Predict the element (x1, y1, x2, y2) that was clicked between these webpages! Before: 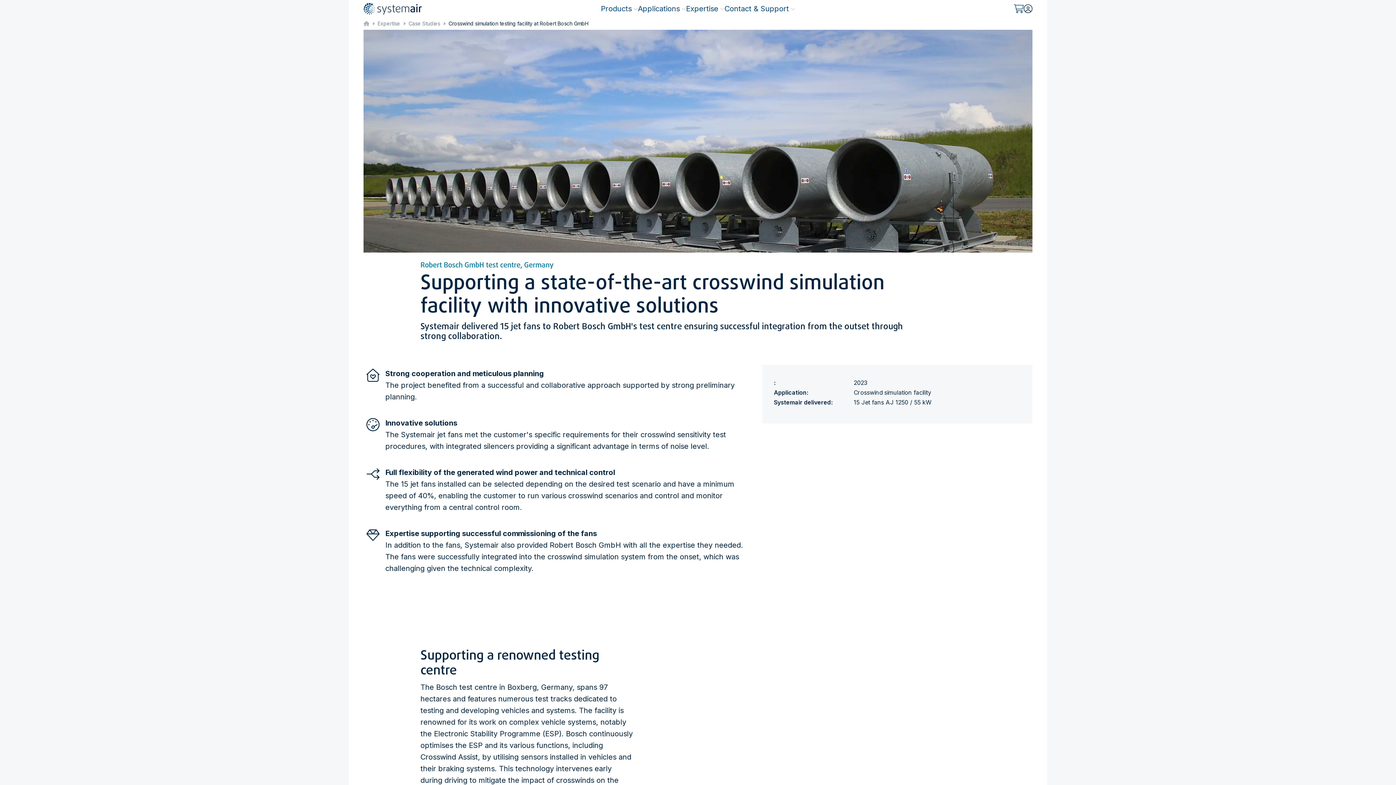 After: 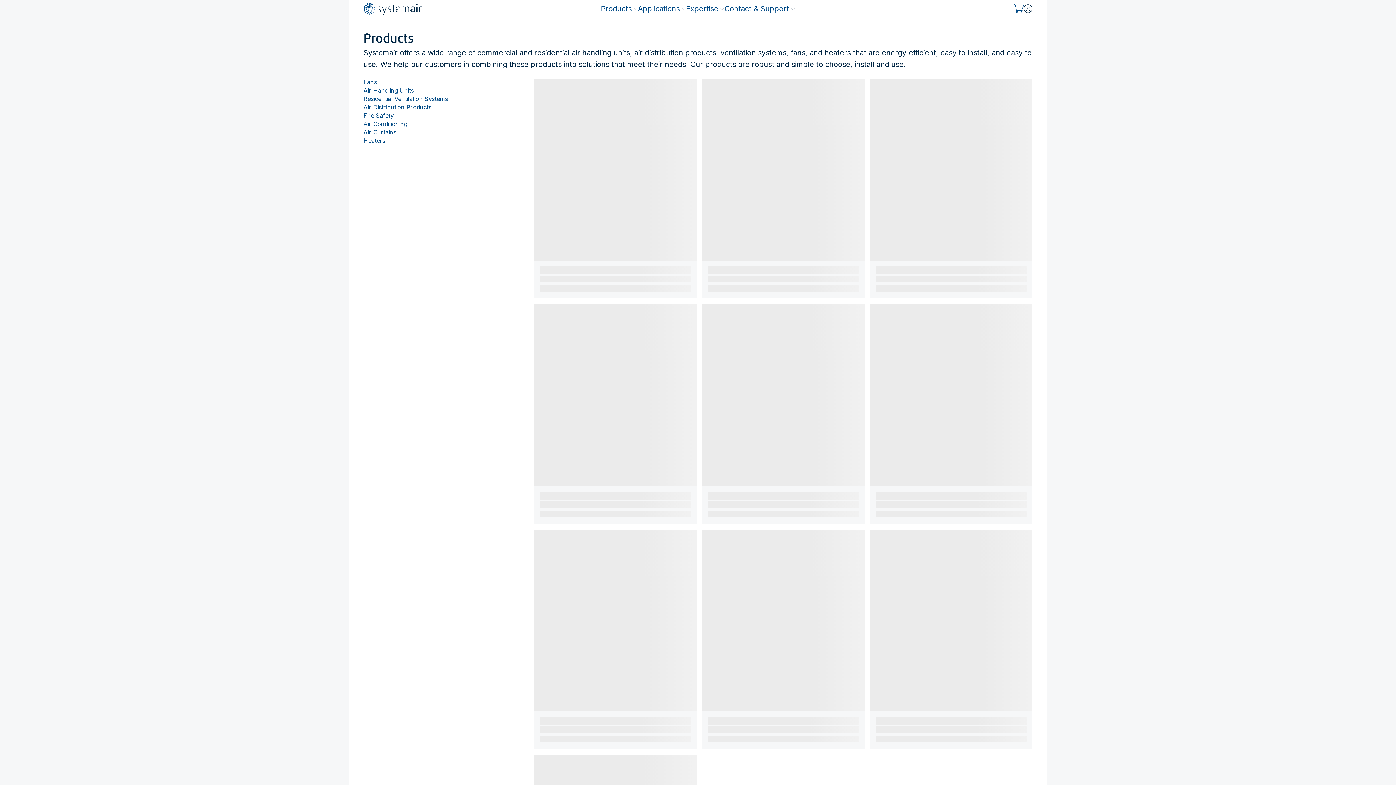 Action: bbox: (601, 0, 638, 17) label: Products